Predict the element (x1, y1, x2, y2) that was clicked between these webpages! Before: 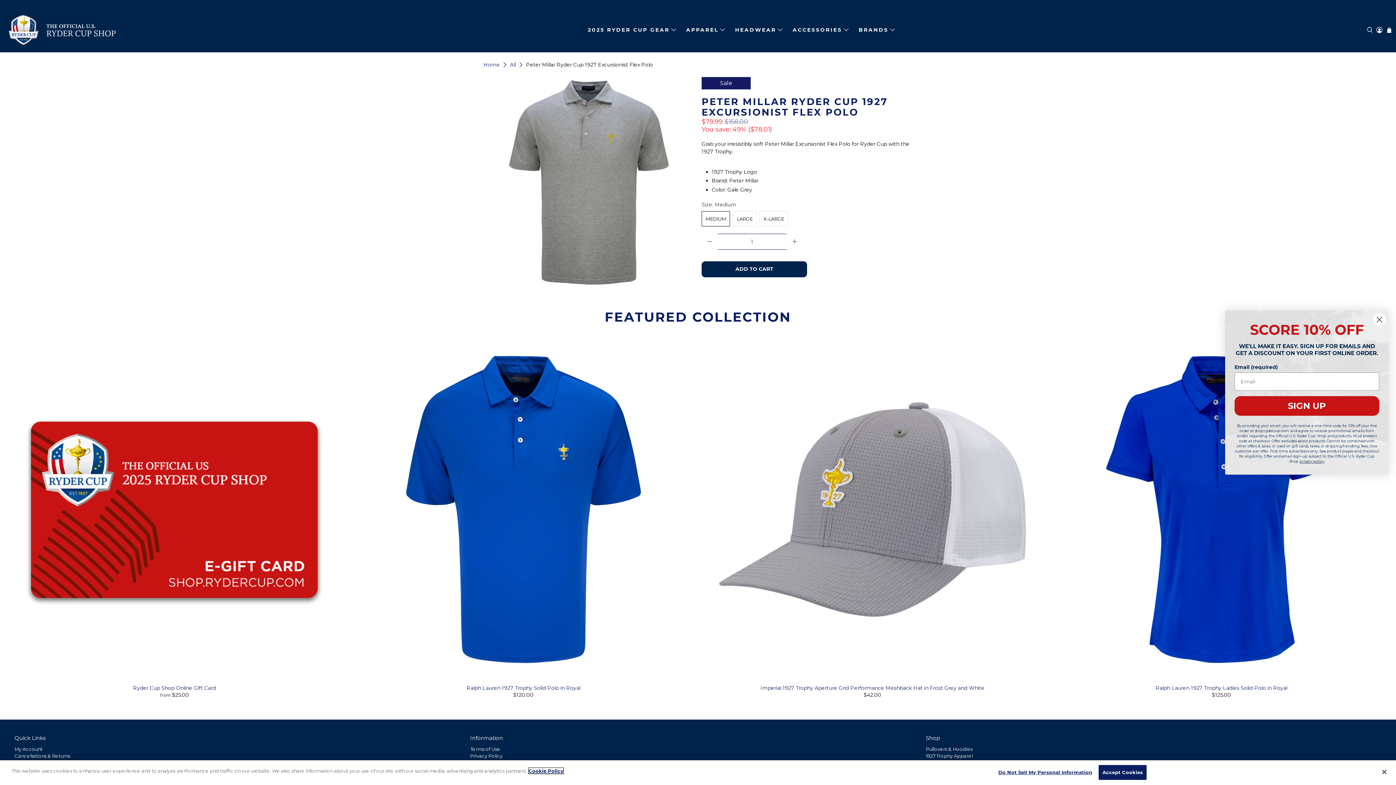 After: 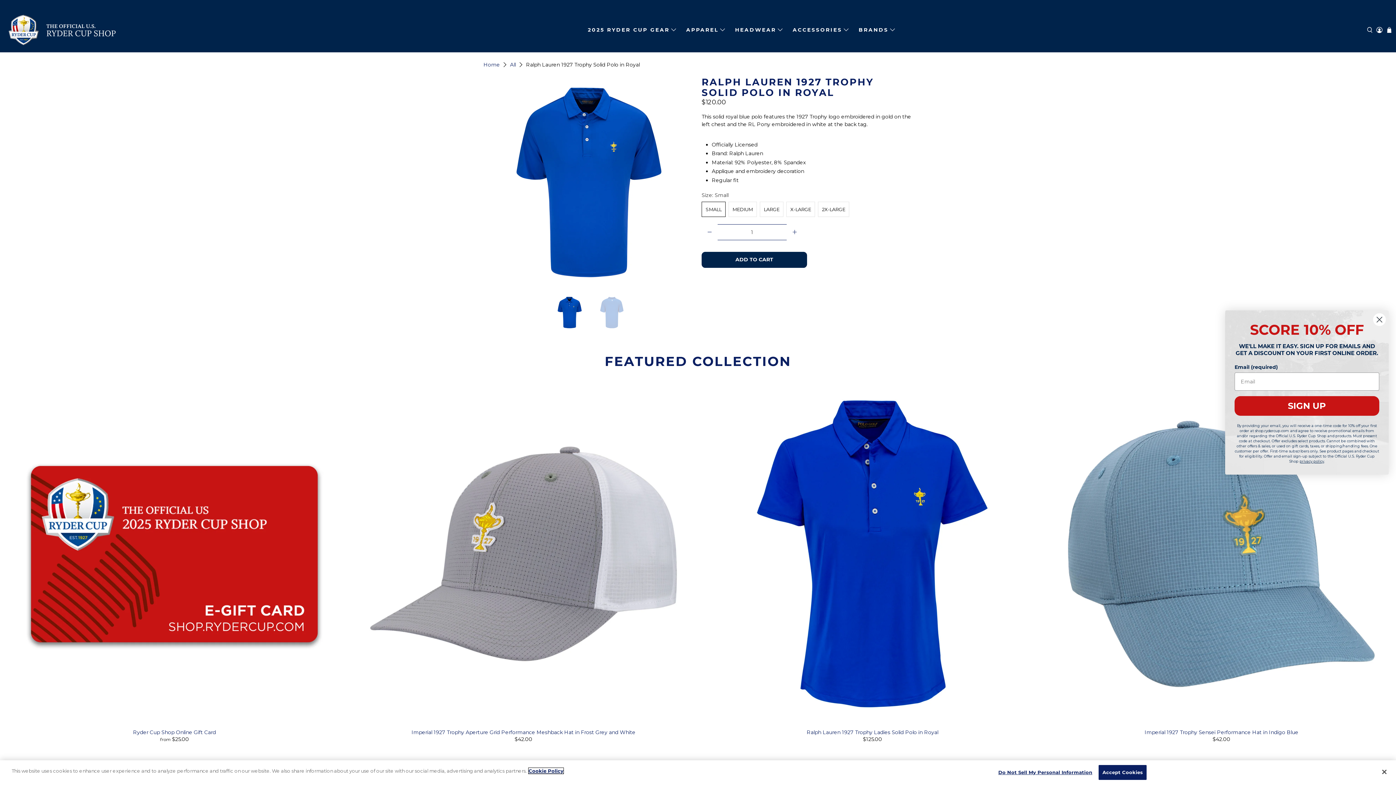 Action: label: Ralph Lauren 1927 Trophy Solid Polo in Royal bbox: (353, 684, 693, 691)